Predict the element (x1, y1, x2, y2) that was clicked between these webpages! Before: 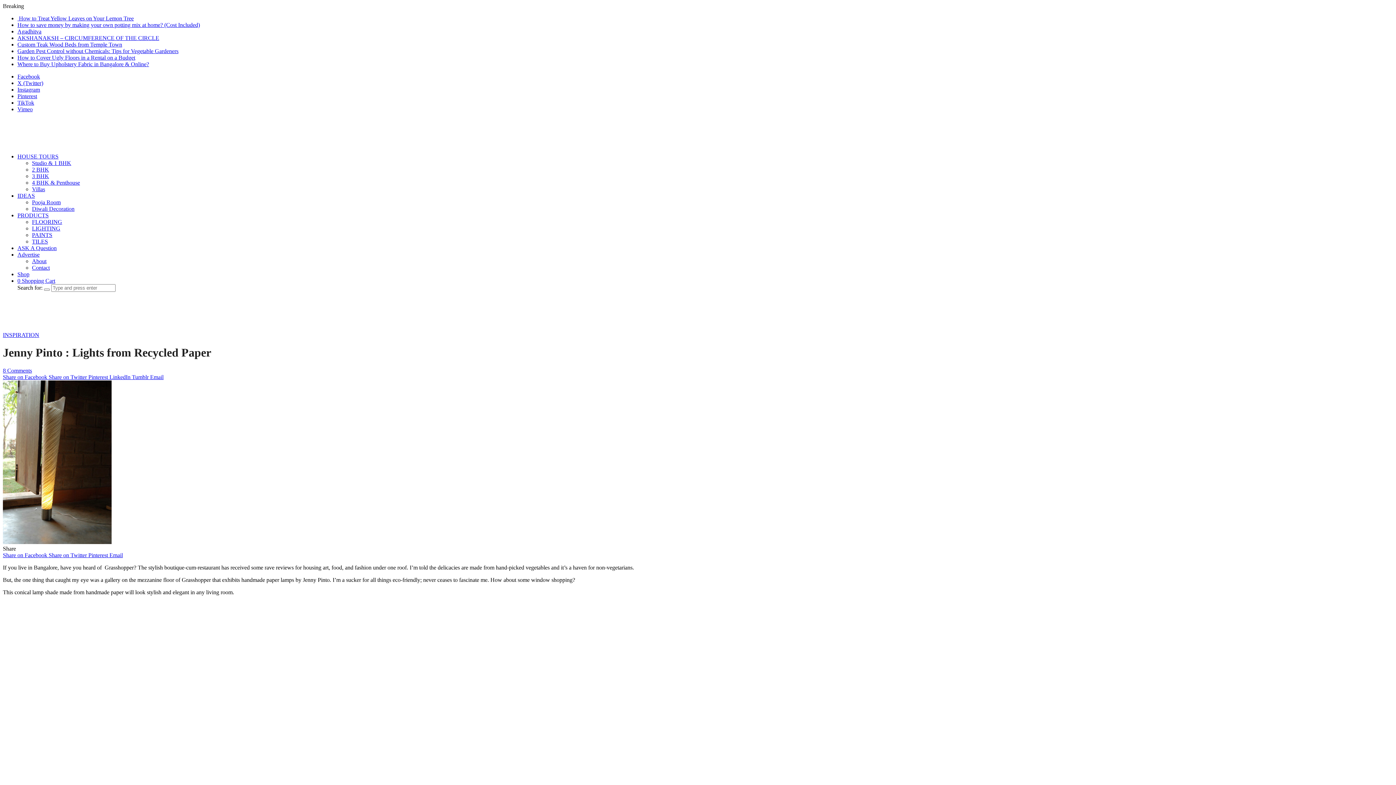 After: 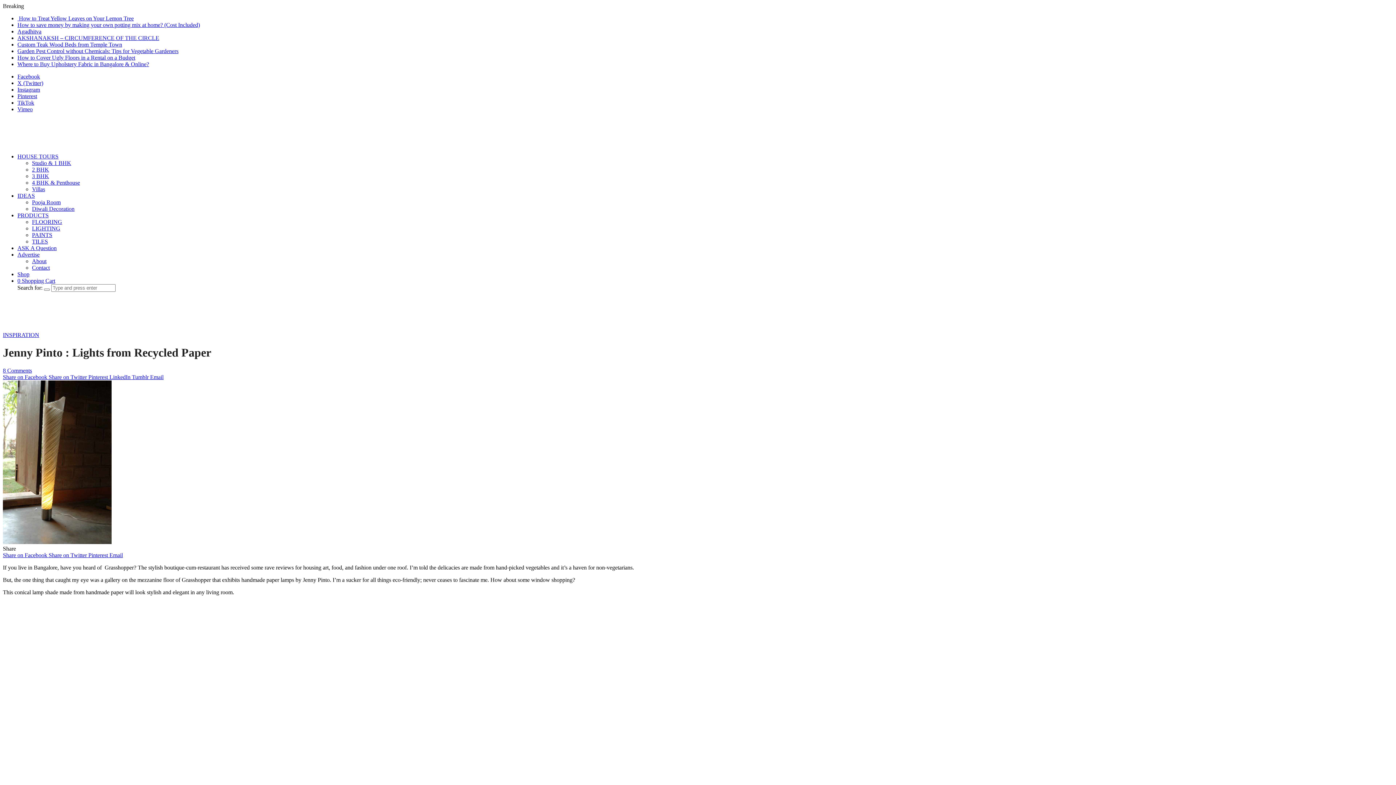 Action: label: Share on Twitter  bbox: (48, 552, 88, 558)